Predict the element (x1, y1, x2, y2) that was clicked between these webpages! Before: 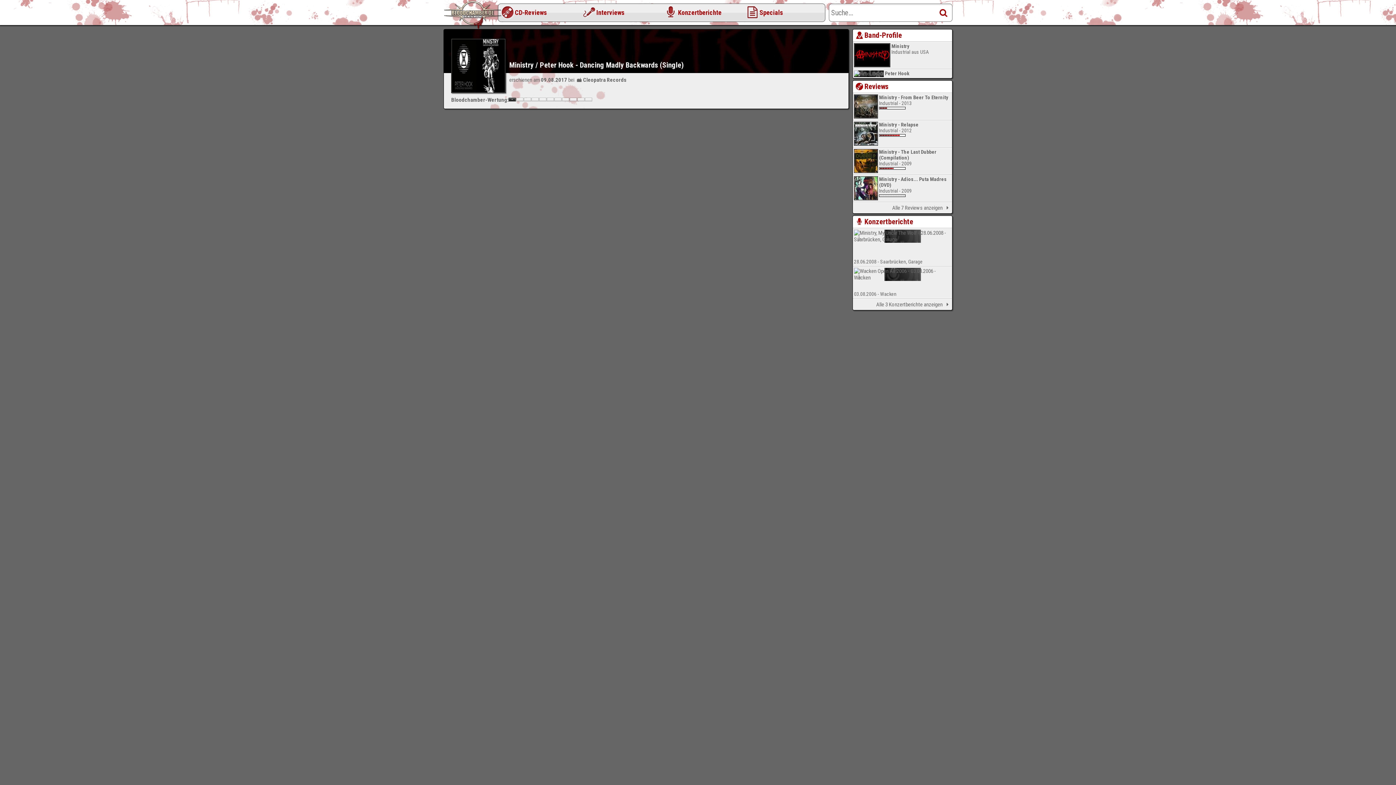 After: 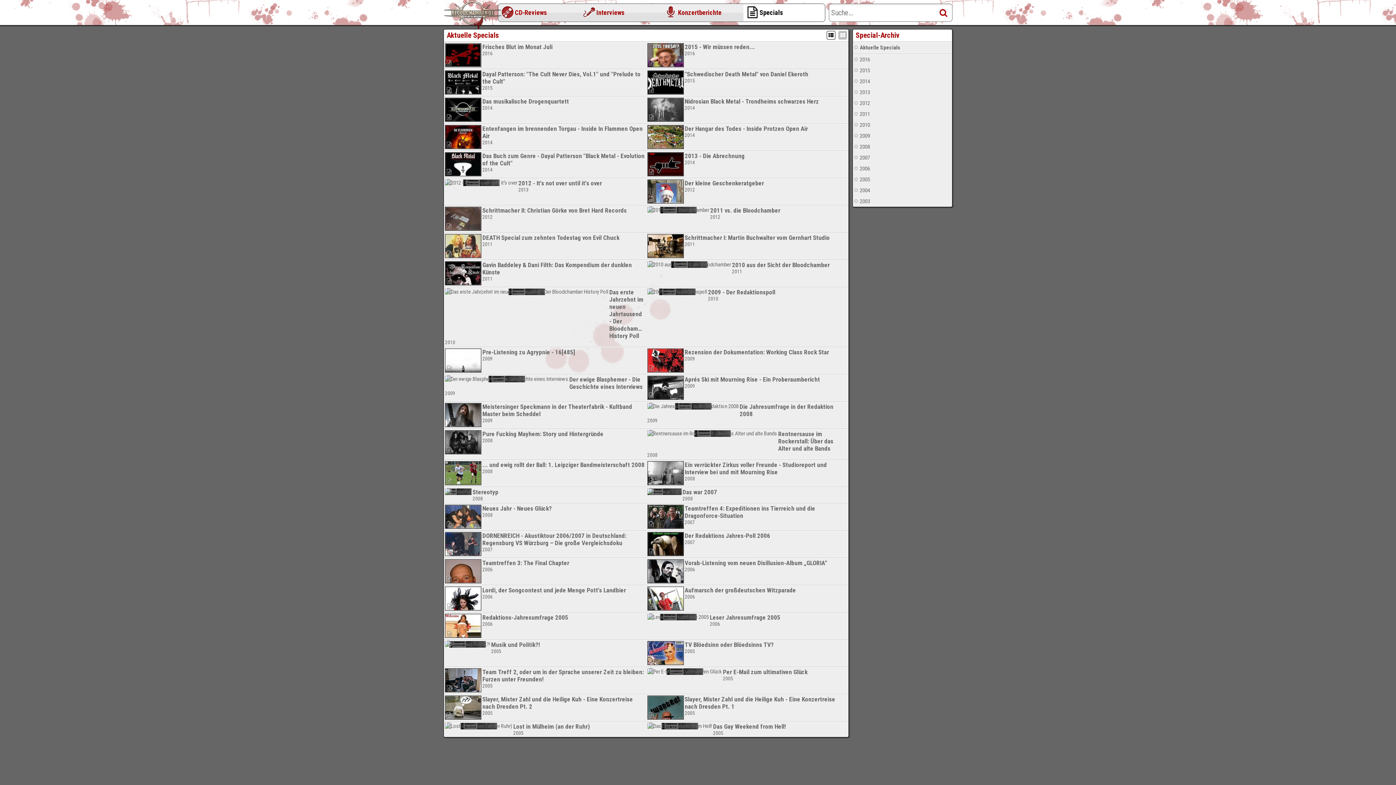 Action: bbox: (743, 4, 825, 21) label: Specials